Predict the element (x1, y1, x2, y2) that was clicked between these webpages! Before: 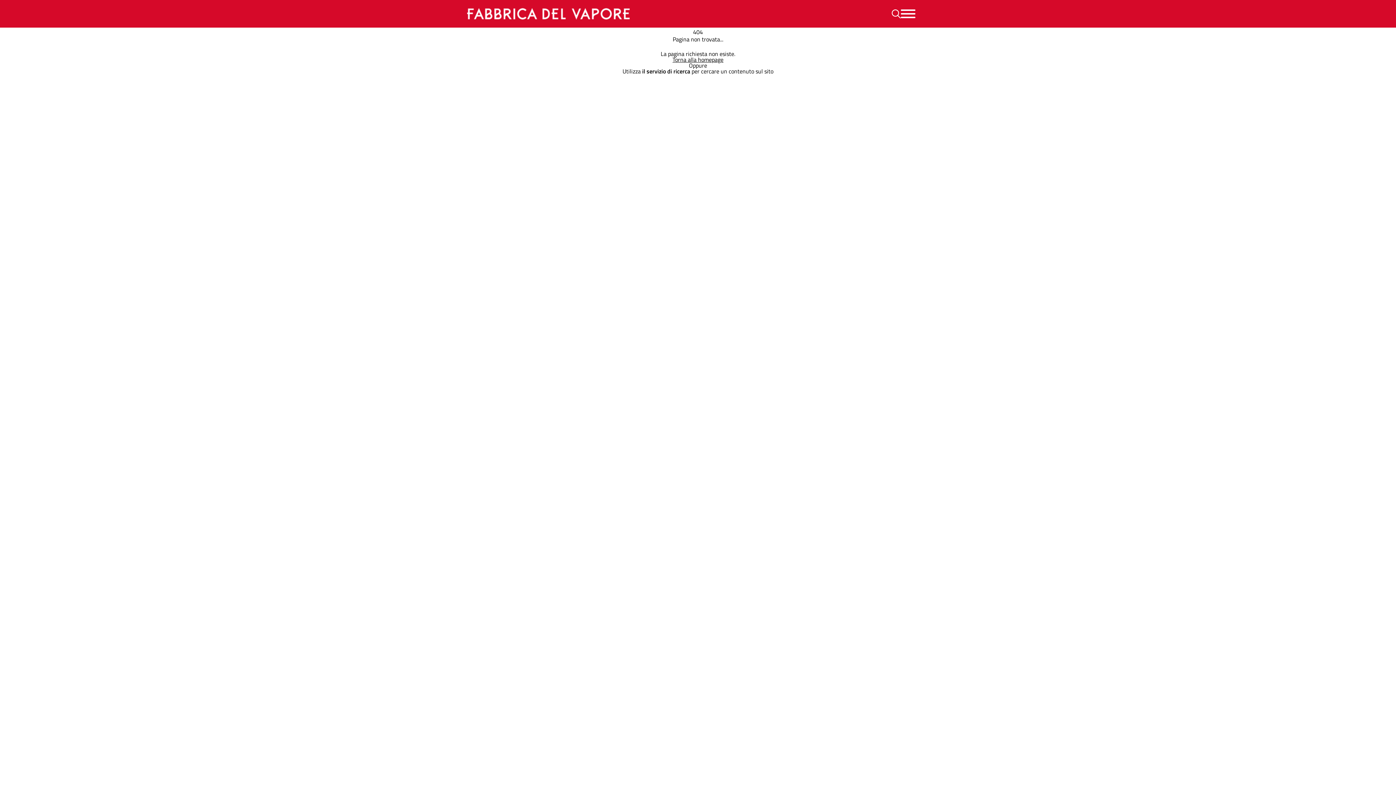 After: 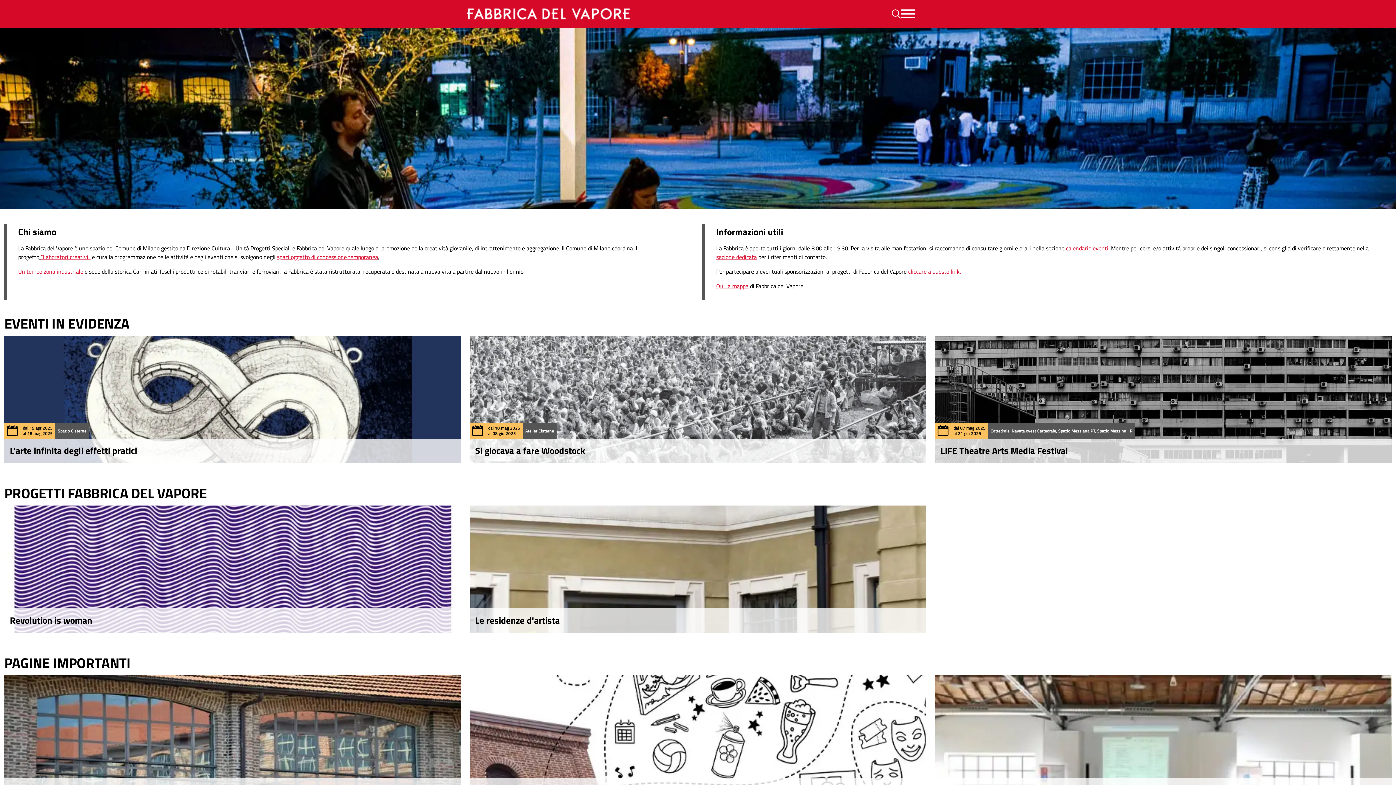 Action: bbox: (672, 55, 723, 64) label: Torna alla homepage